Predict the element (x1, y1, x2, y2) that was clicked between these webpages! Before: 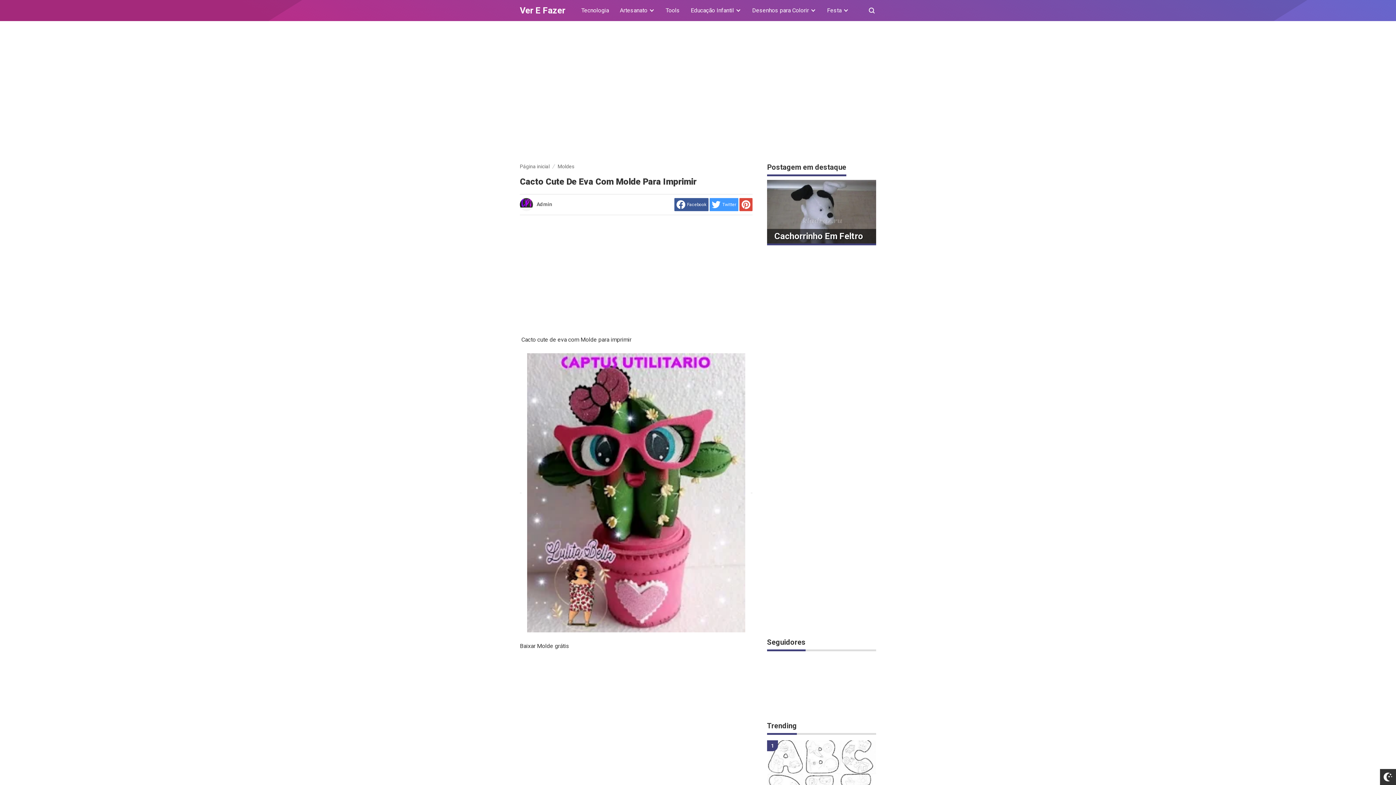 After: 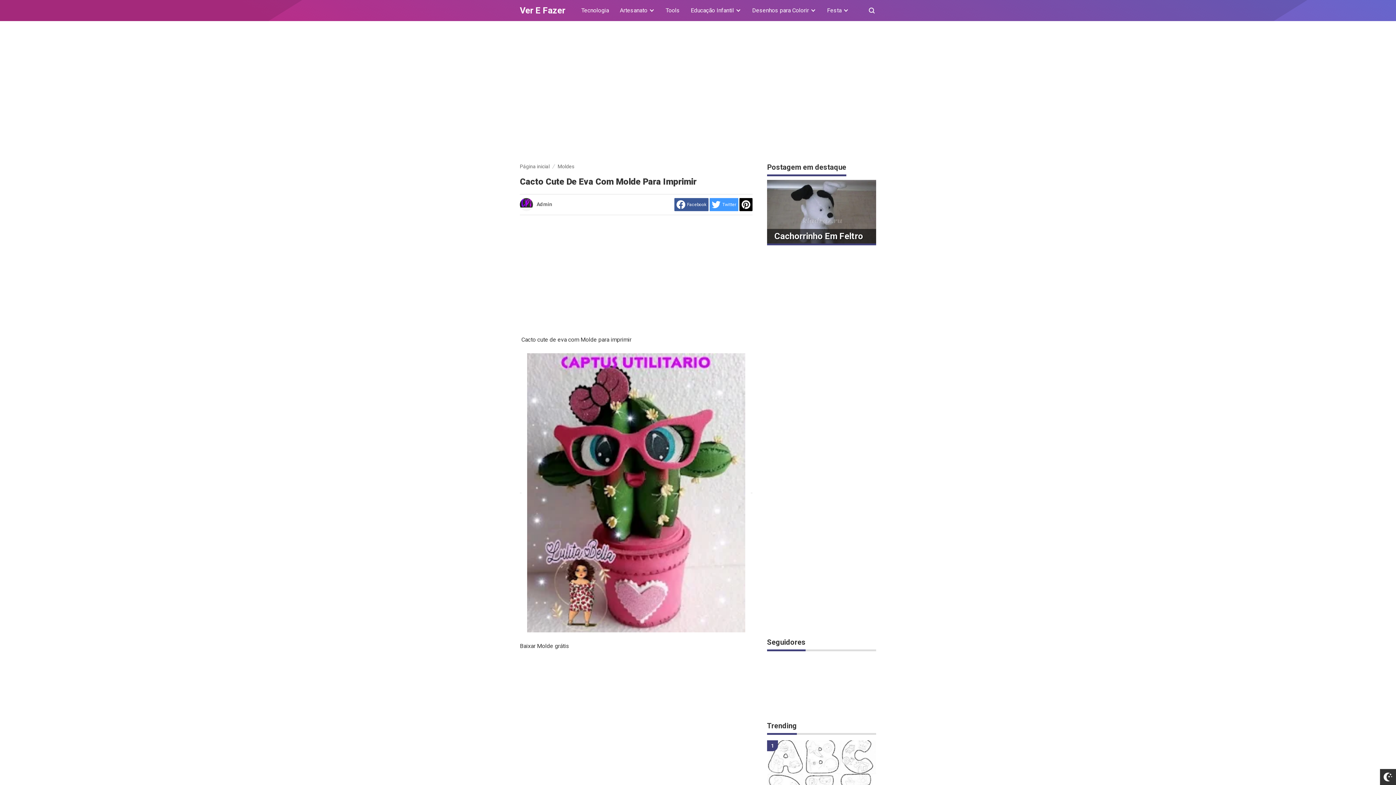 Action: bbox: (739, 198, 752, 211) label: share to Pinterest